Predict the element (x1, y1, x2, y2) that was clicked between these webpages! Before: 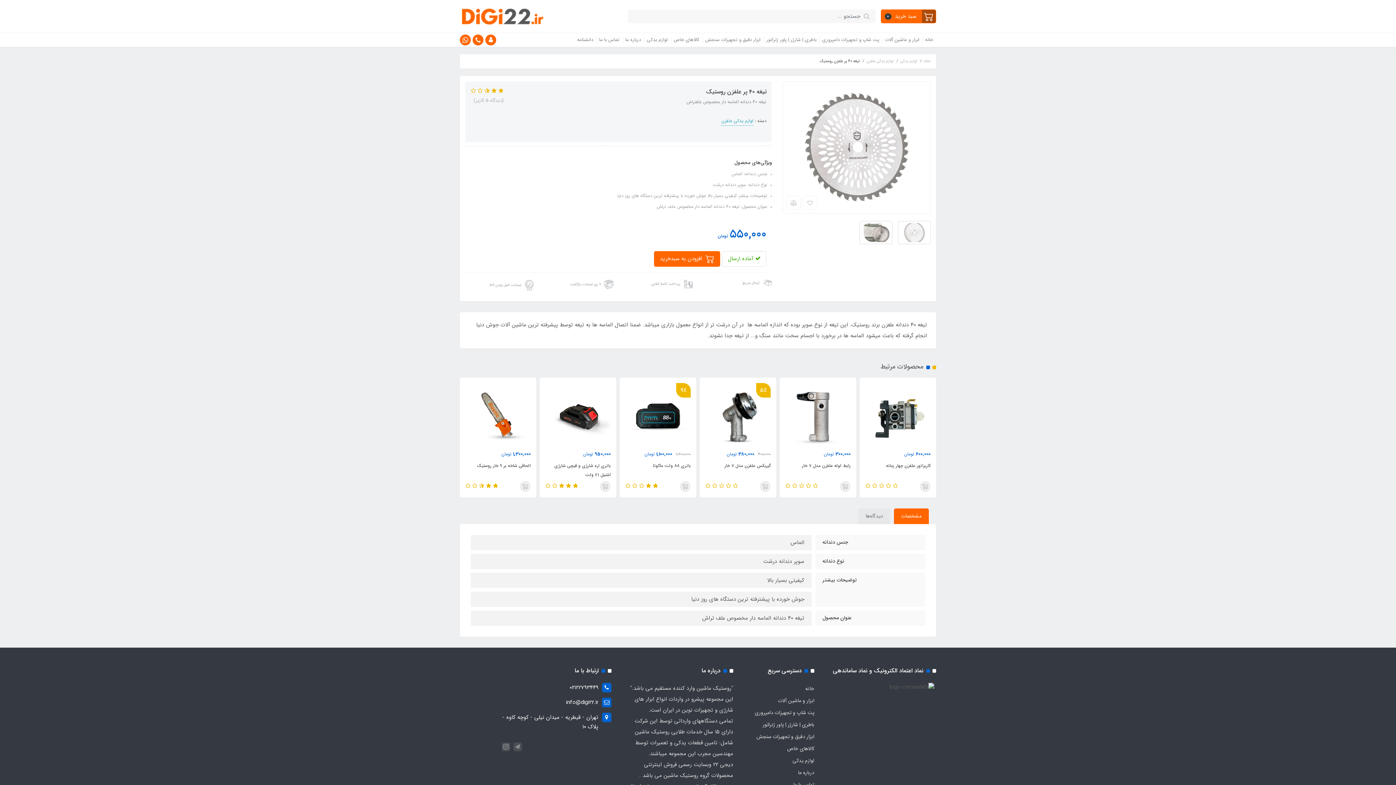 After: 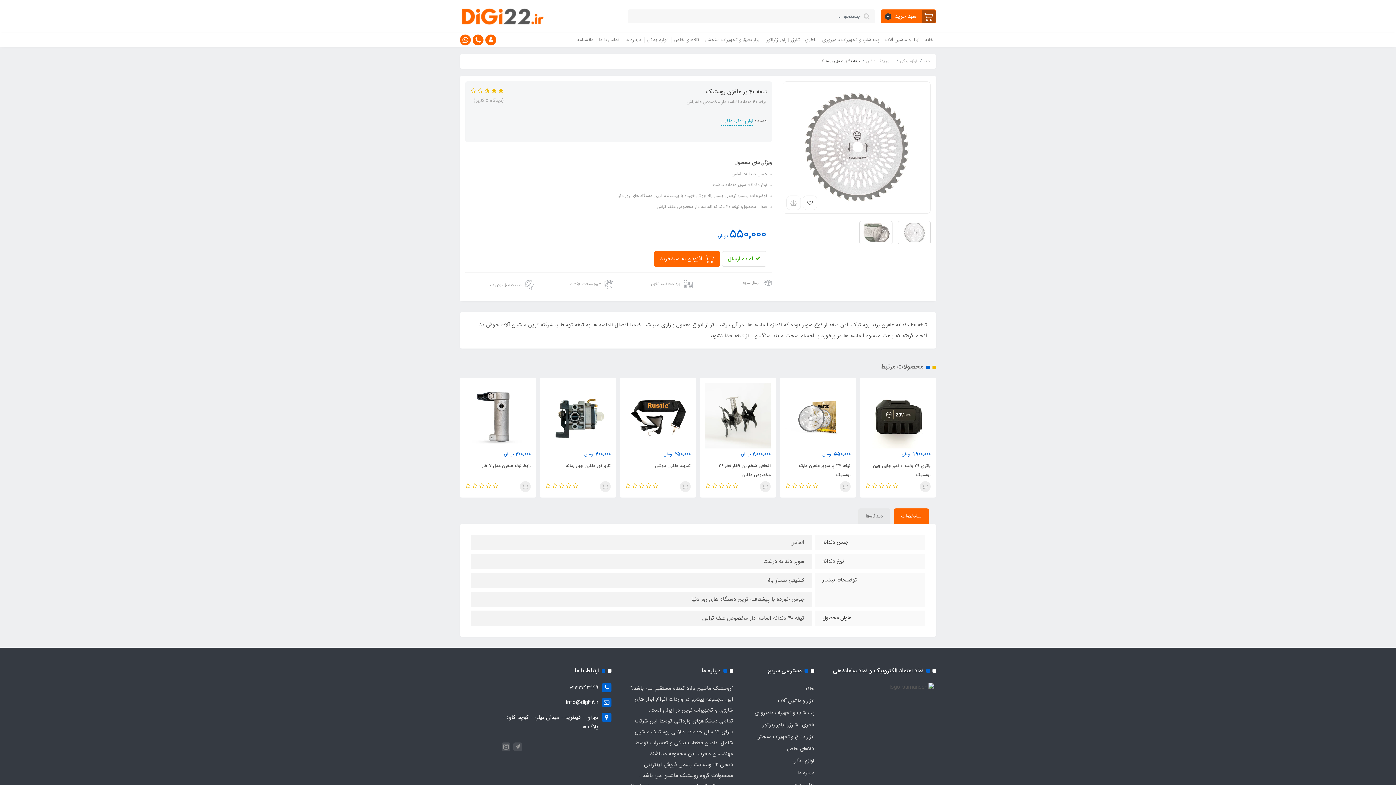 Action: bbox: (803, 195, 817, 210)